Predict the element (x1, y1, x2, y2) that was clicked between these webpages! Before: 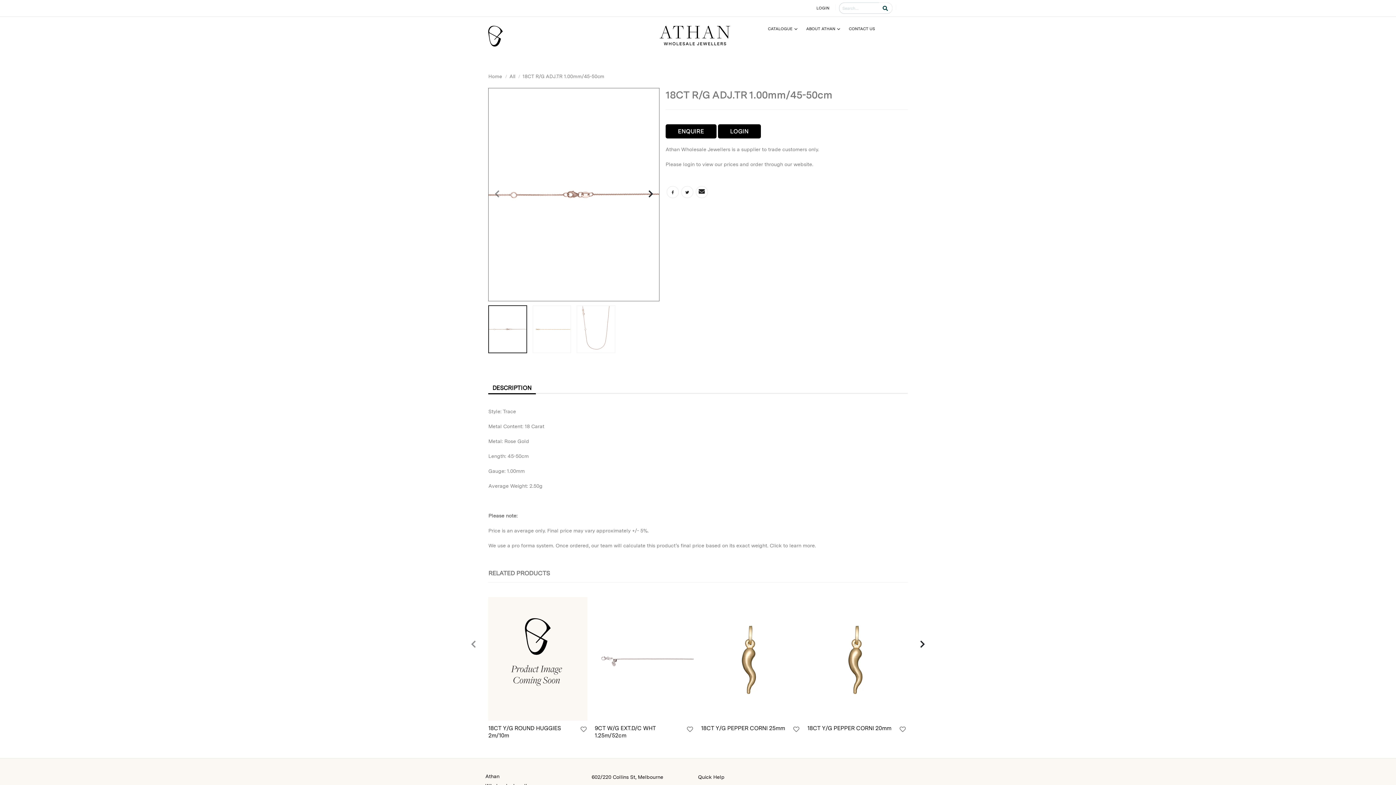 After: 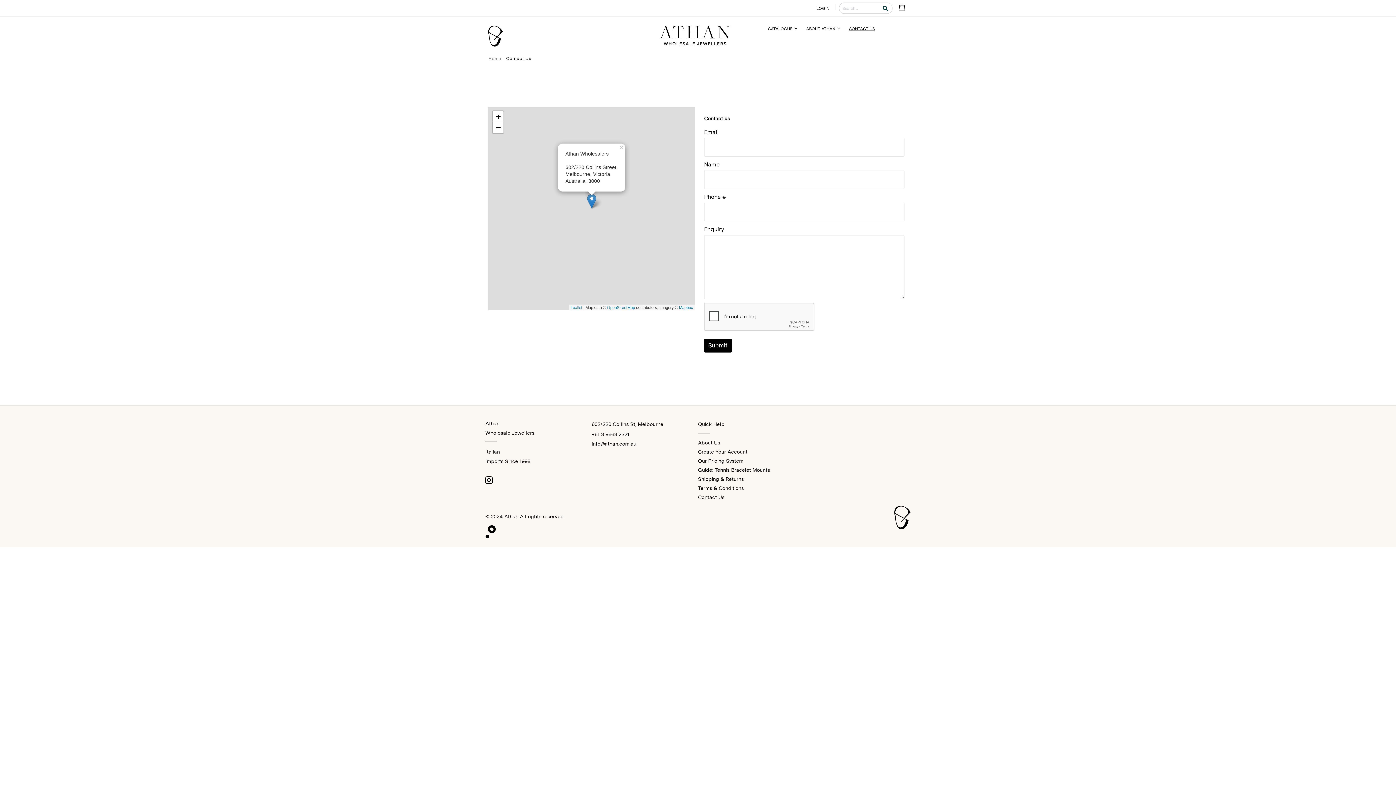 Action: bbox: (849, 25, 879, 32) label: Menu